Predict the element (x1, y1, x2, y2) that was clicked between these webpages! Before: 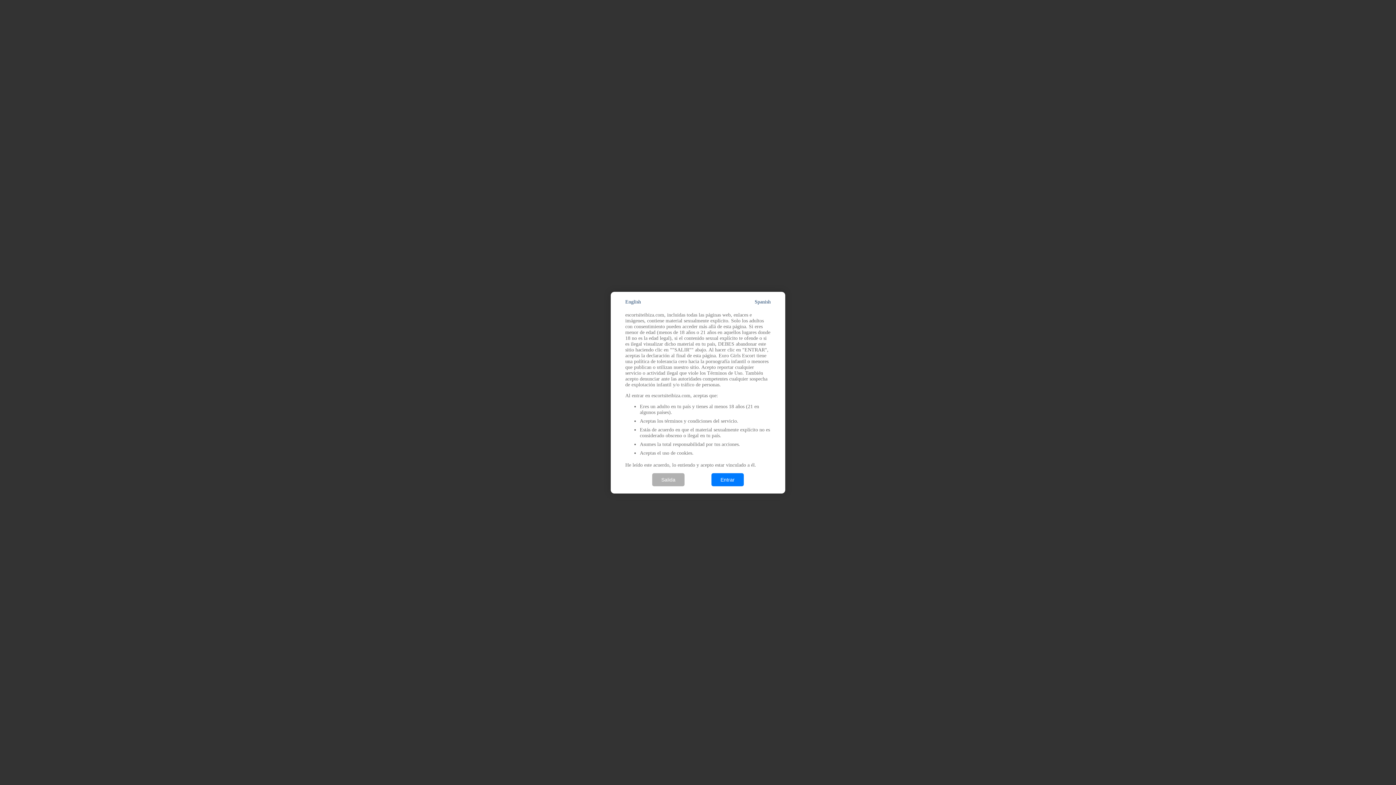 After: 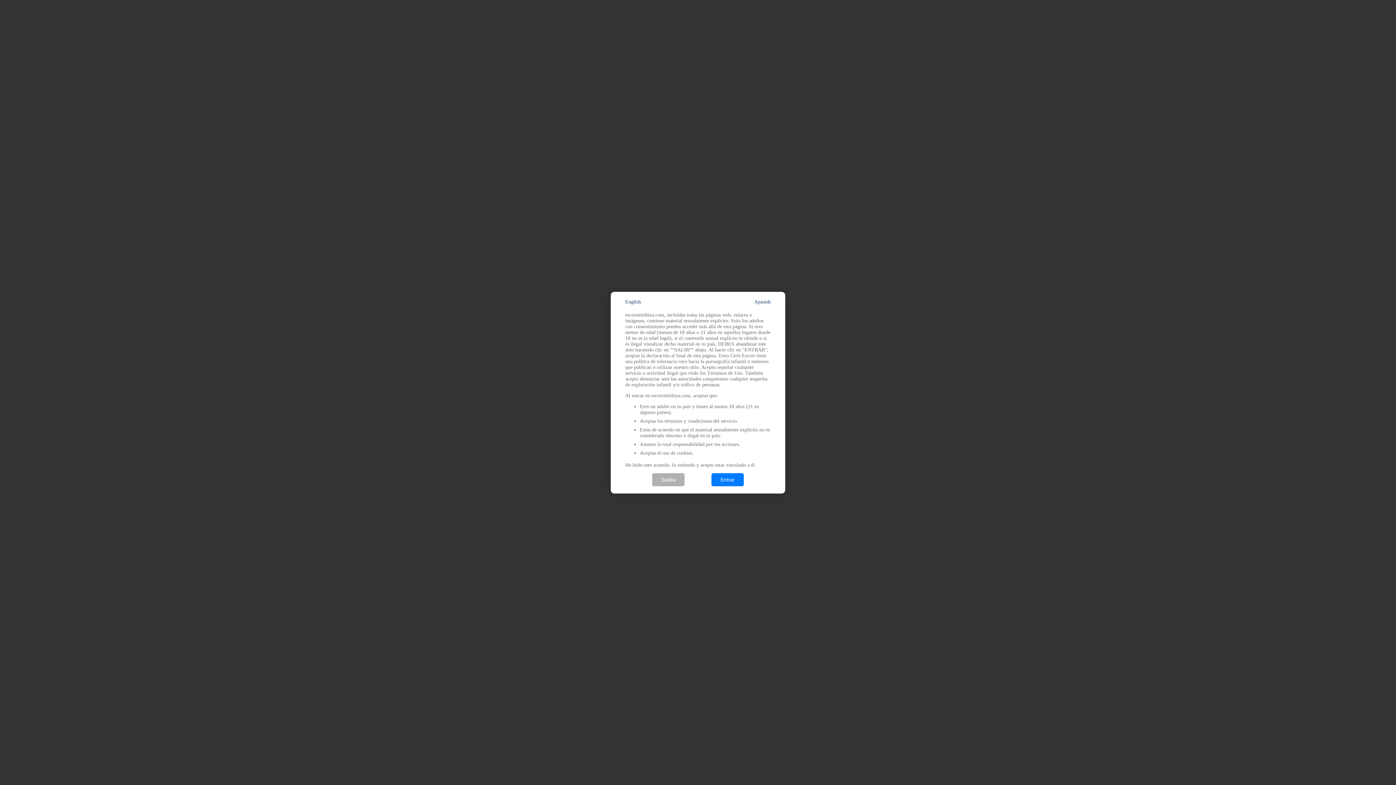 Action: label: Spanish bbox: (754, 299, 770, 304)